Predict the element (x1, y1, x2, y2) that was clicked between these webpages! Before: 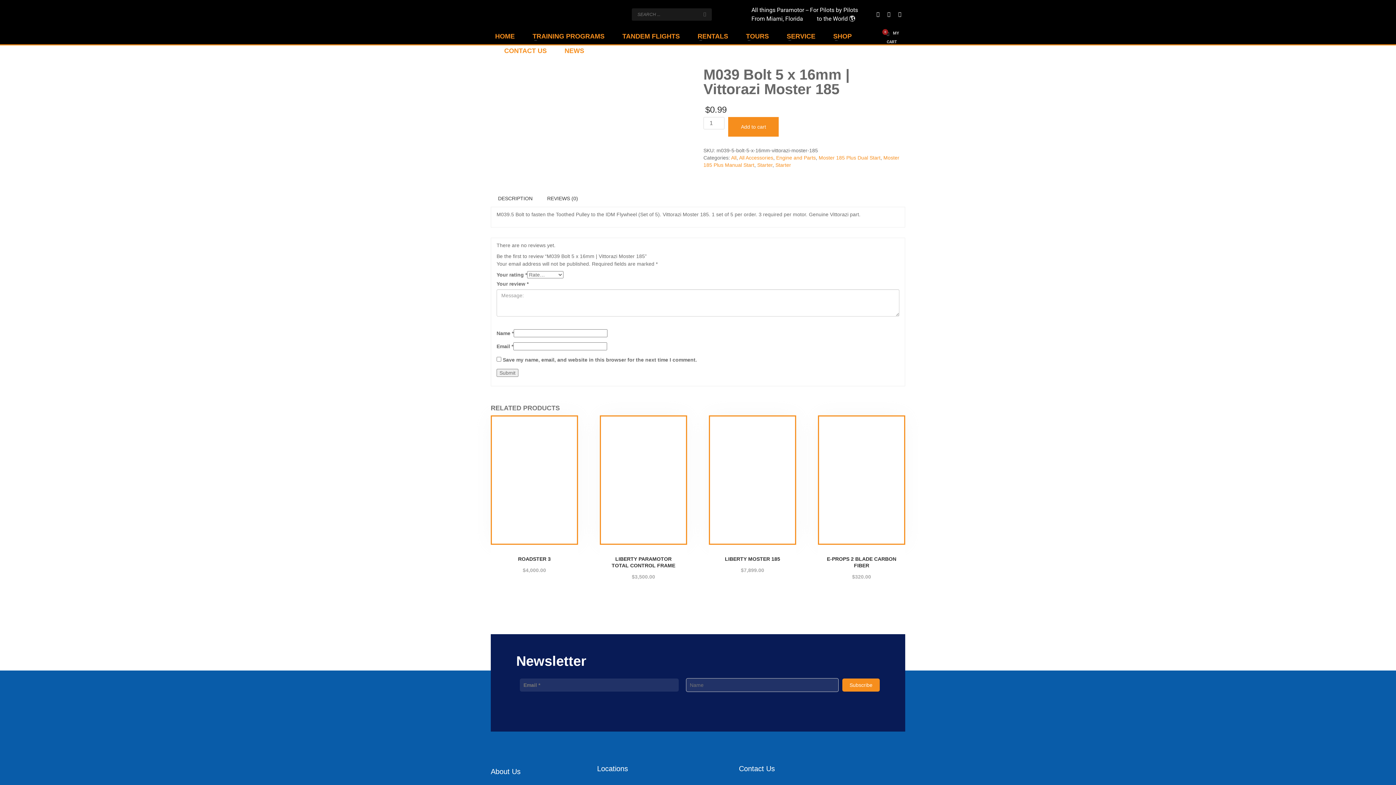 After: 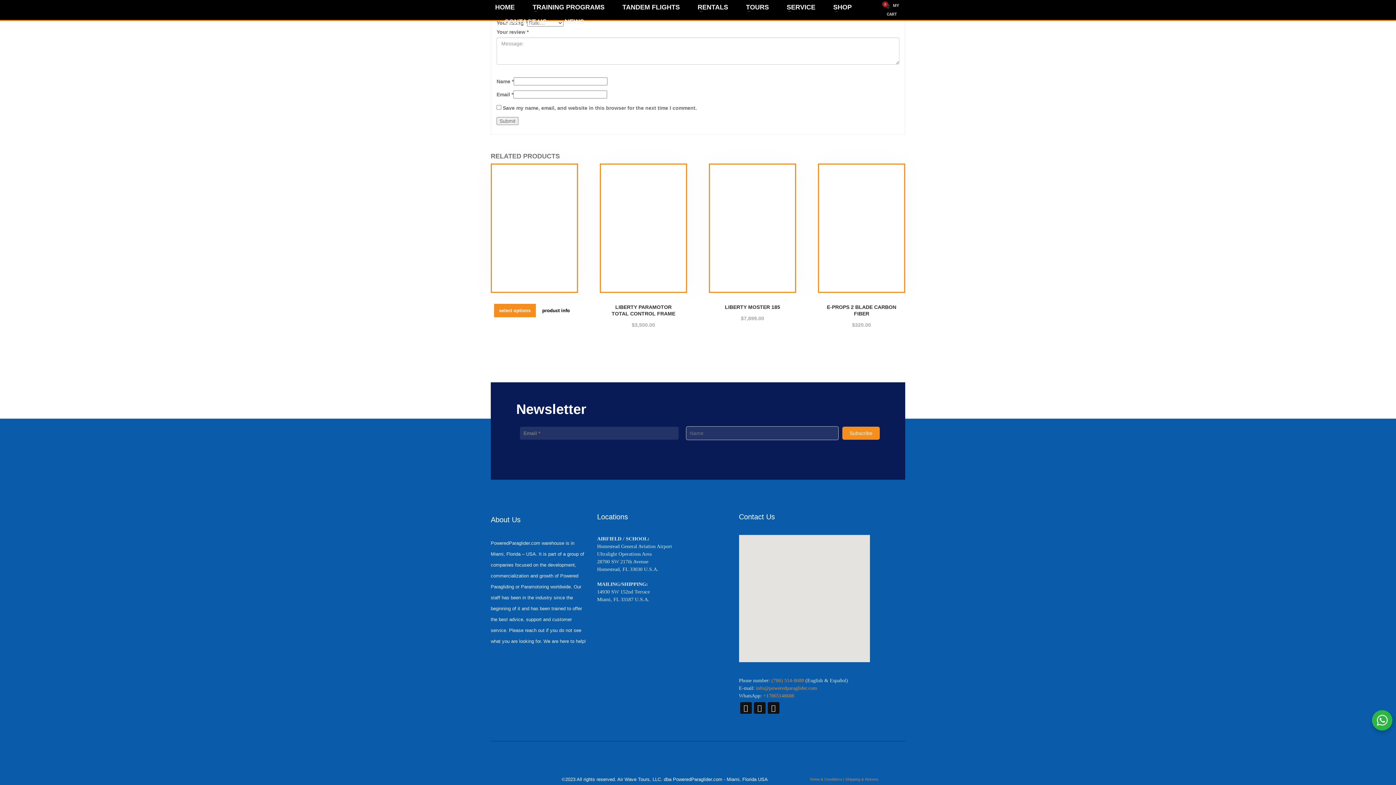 Action: bbox: (490, 189, 540, 207) label: DESCRIPTION